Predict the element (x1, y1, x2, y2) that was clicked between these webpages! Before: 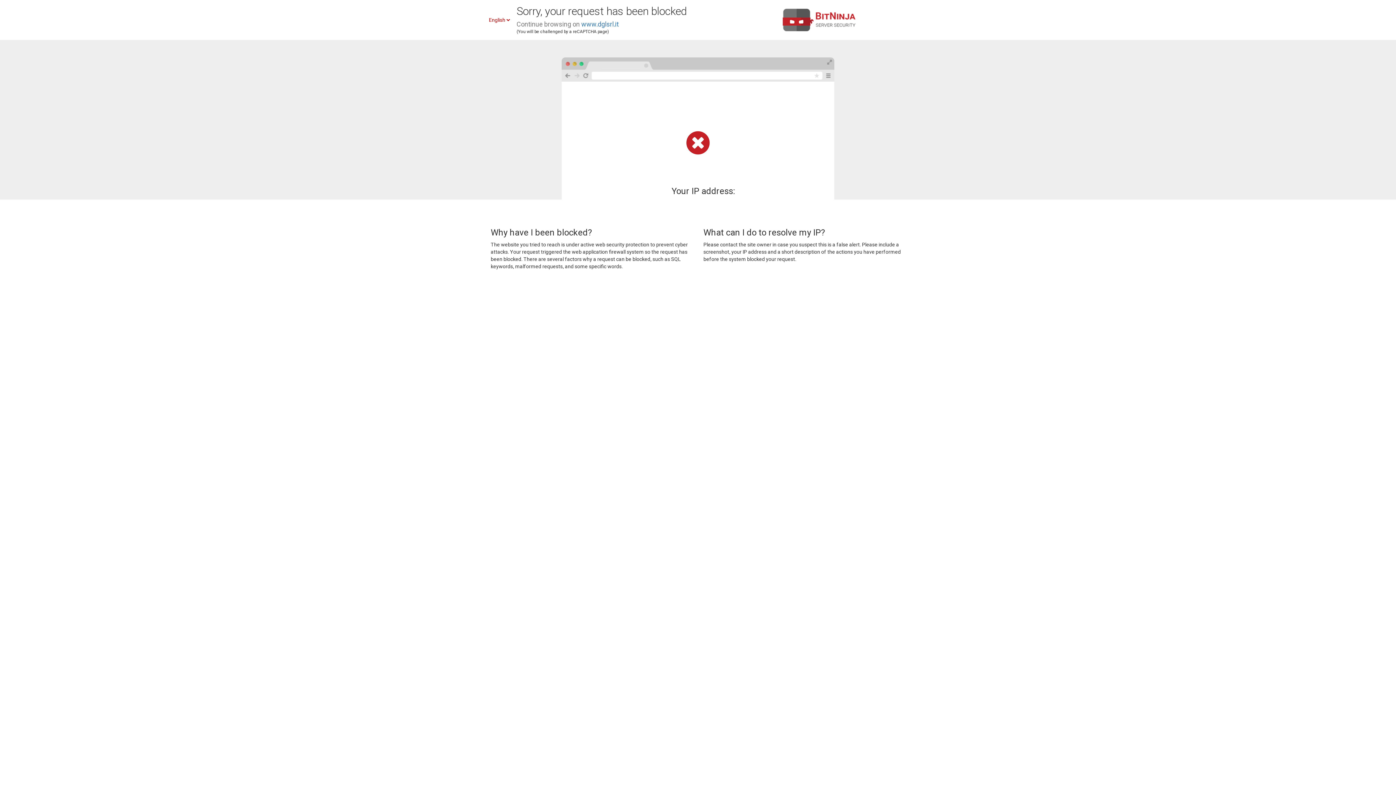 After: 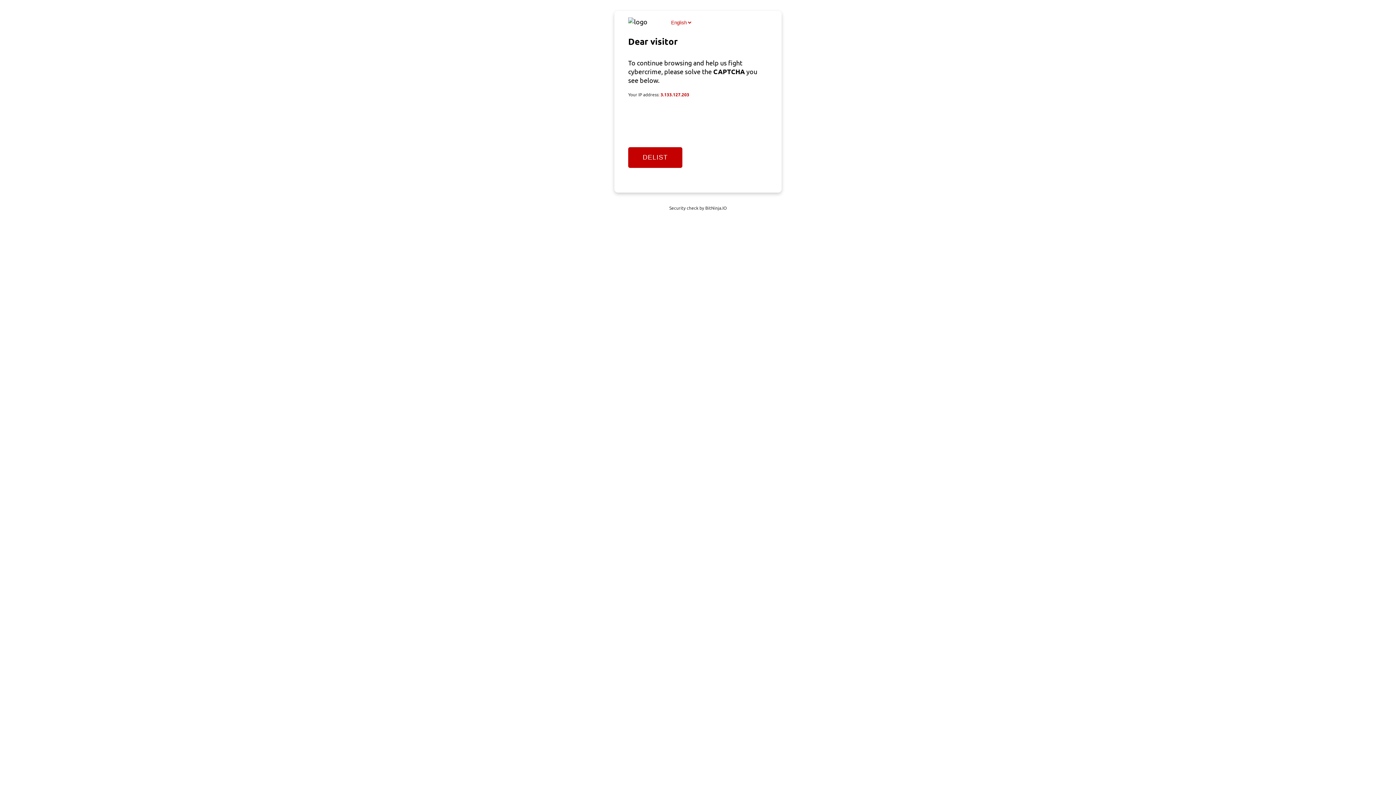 Action: bbox: (581, 20, 618, 28) label: www.dglsrl.it